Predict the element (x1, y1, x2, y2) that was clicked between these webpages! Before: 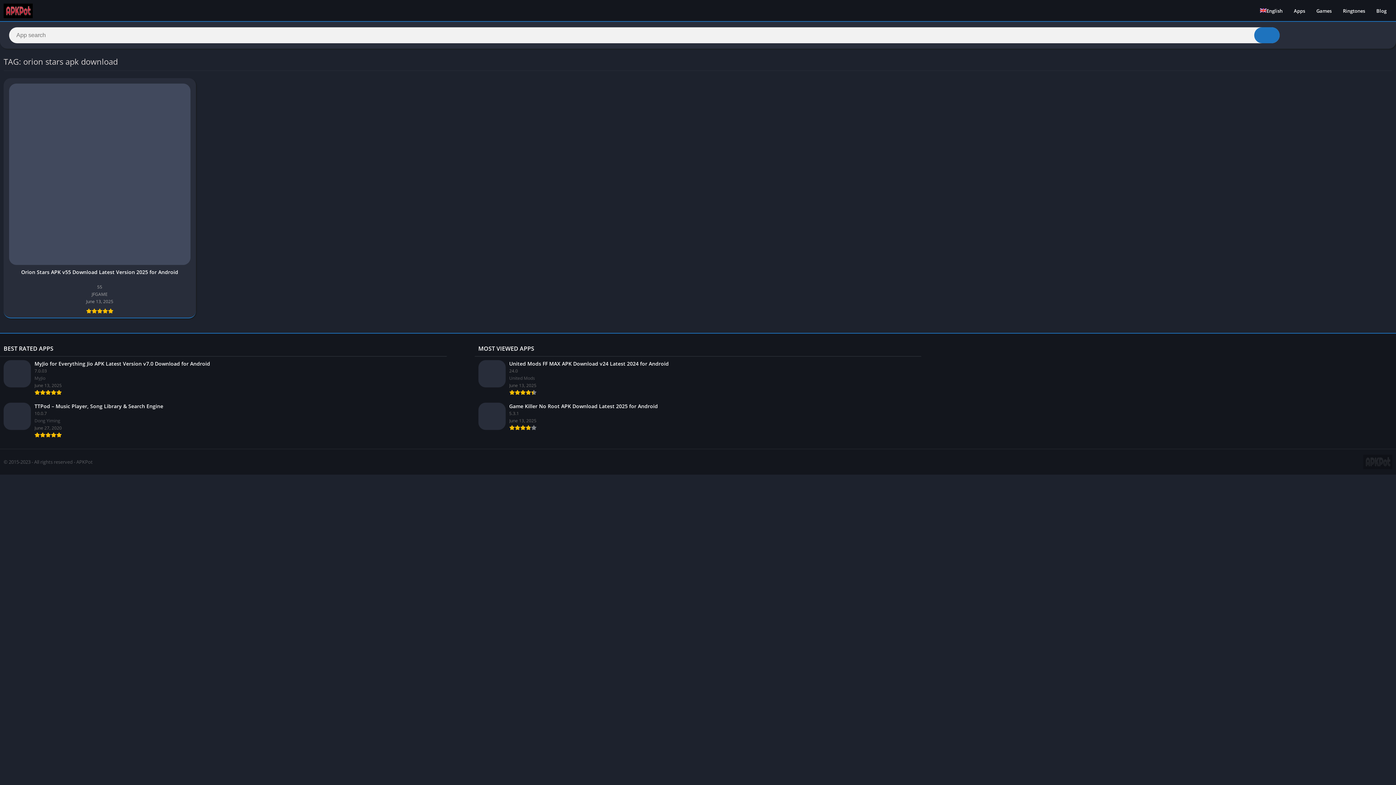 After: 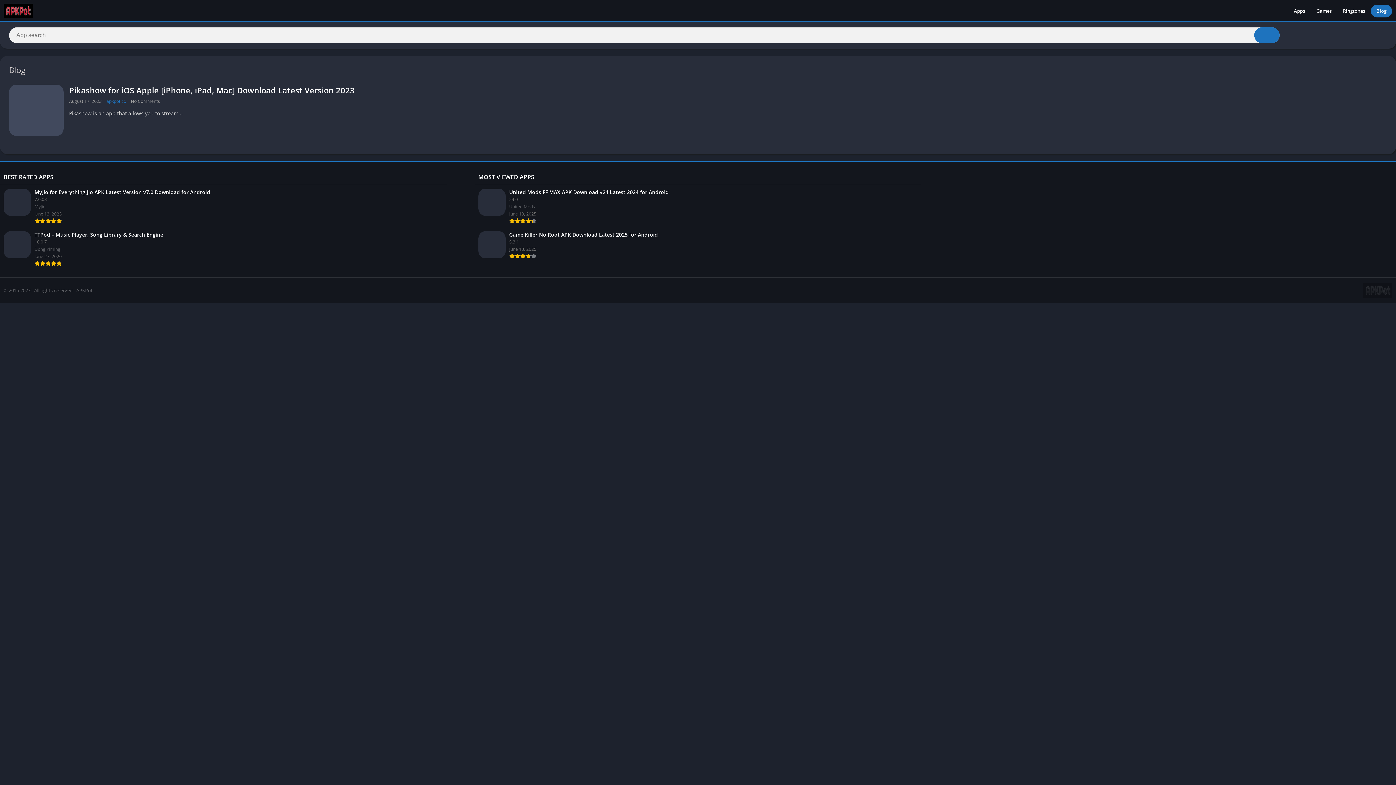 Action: bbox: (1371, 4, 1392, 17) label: Blog